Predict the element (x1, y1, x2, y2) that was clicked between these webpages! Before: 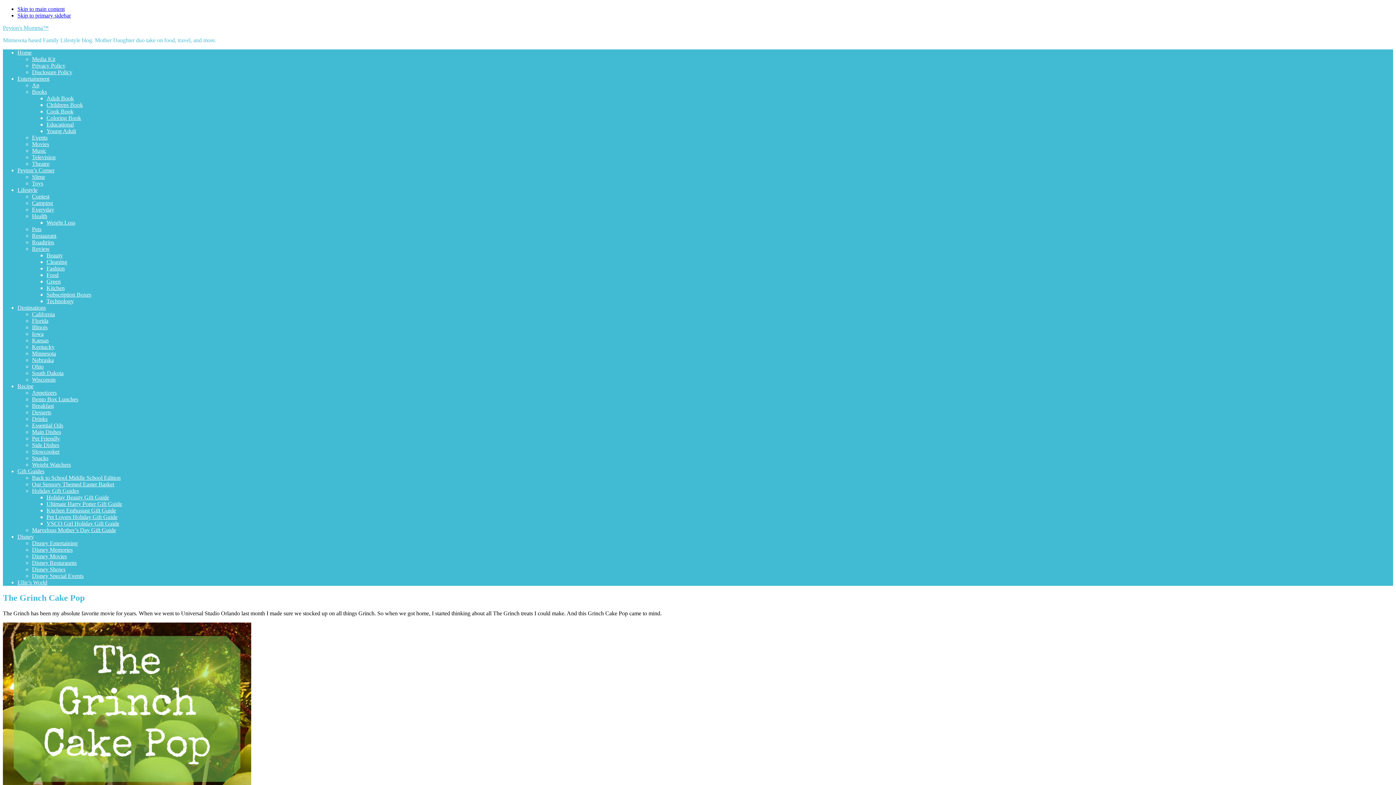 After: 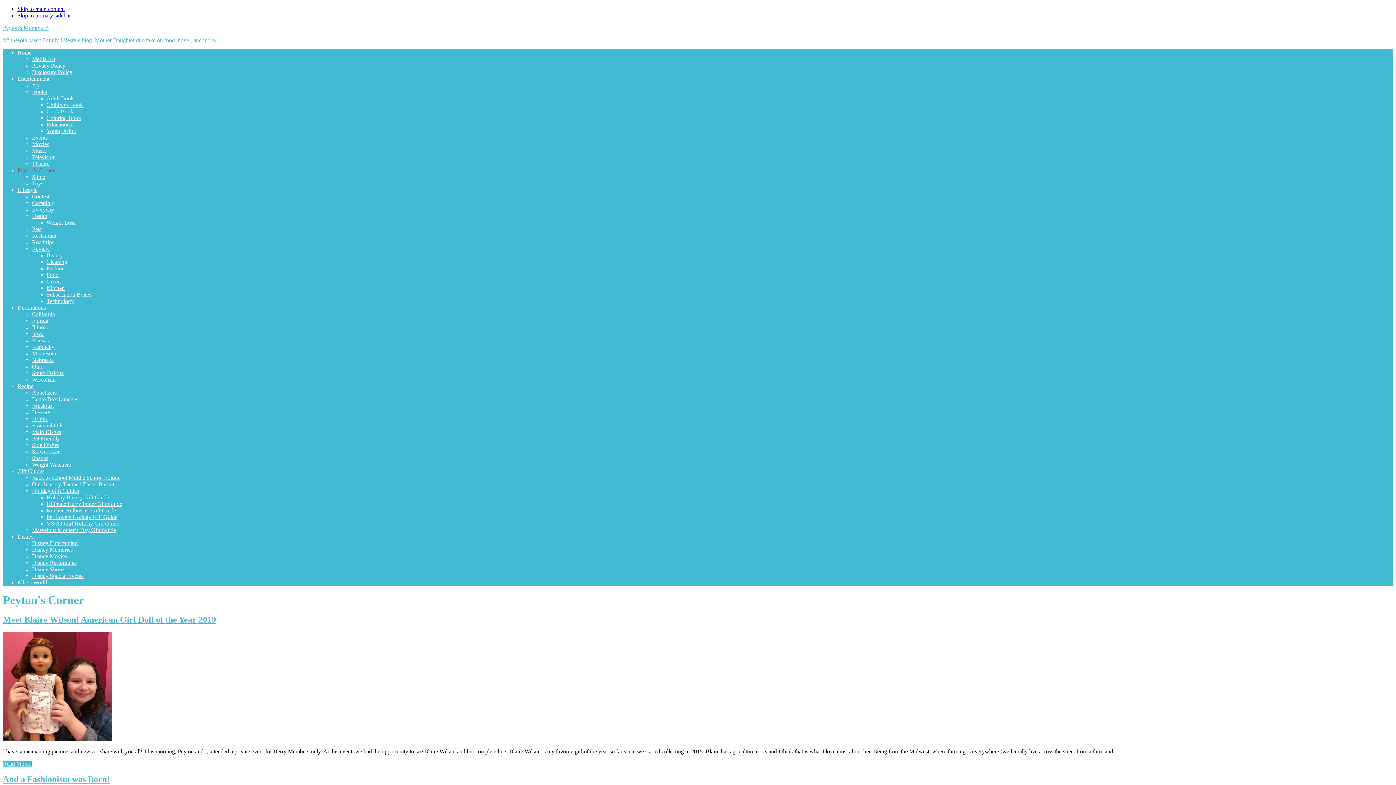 Action: bbox: (17, 167, 54, 173) label: Peyton’s Corner